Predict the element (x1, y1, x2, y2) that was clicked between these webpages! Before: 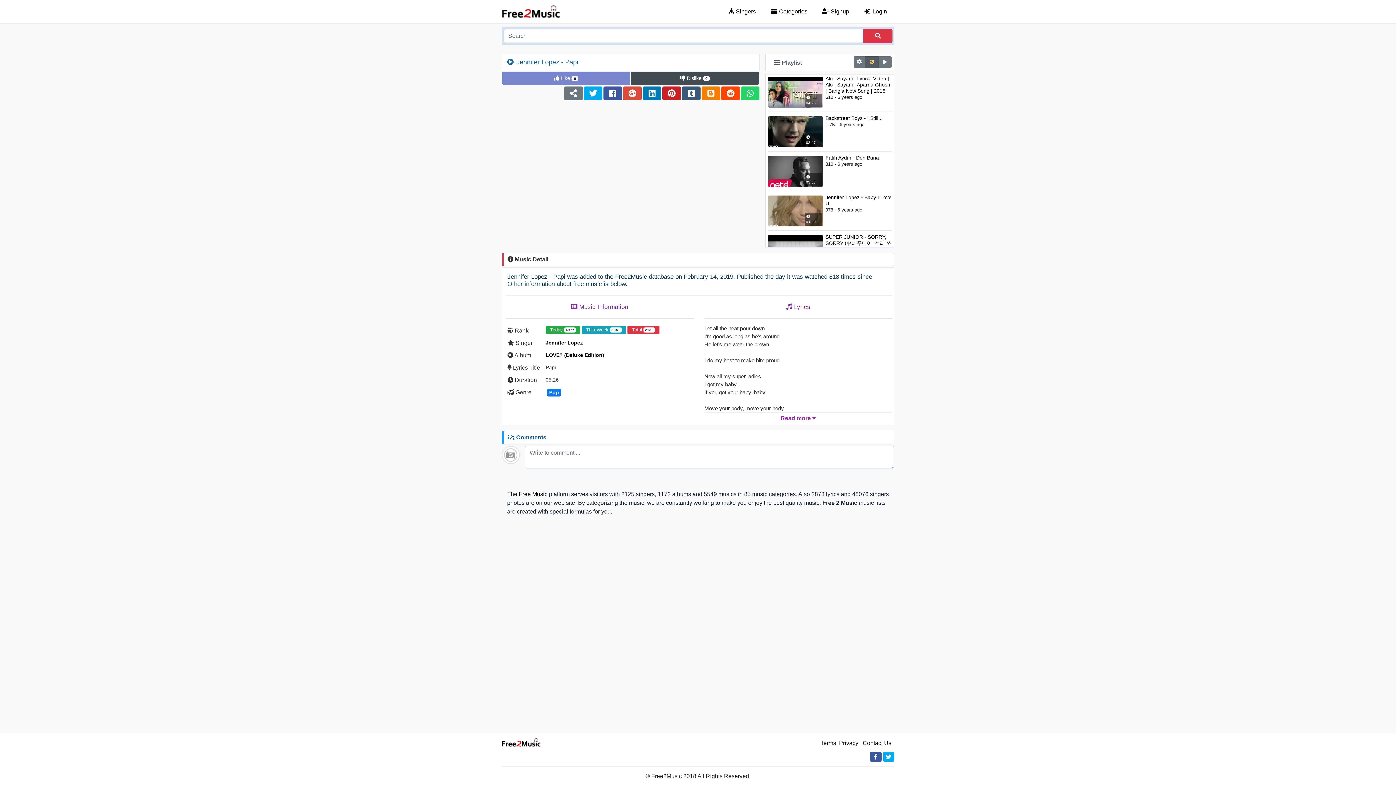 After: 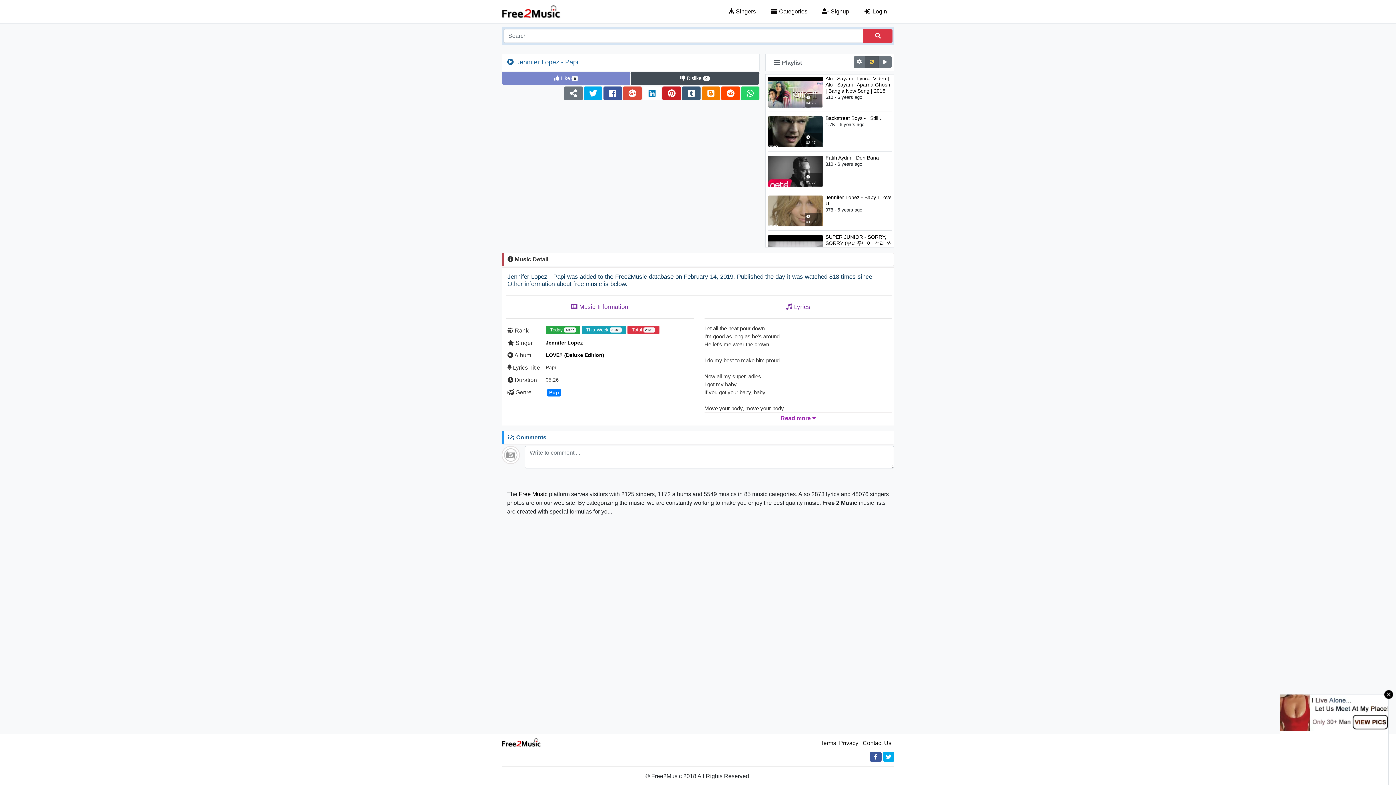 Action: bbox: (642, 86, 661, 100)